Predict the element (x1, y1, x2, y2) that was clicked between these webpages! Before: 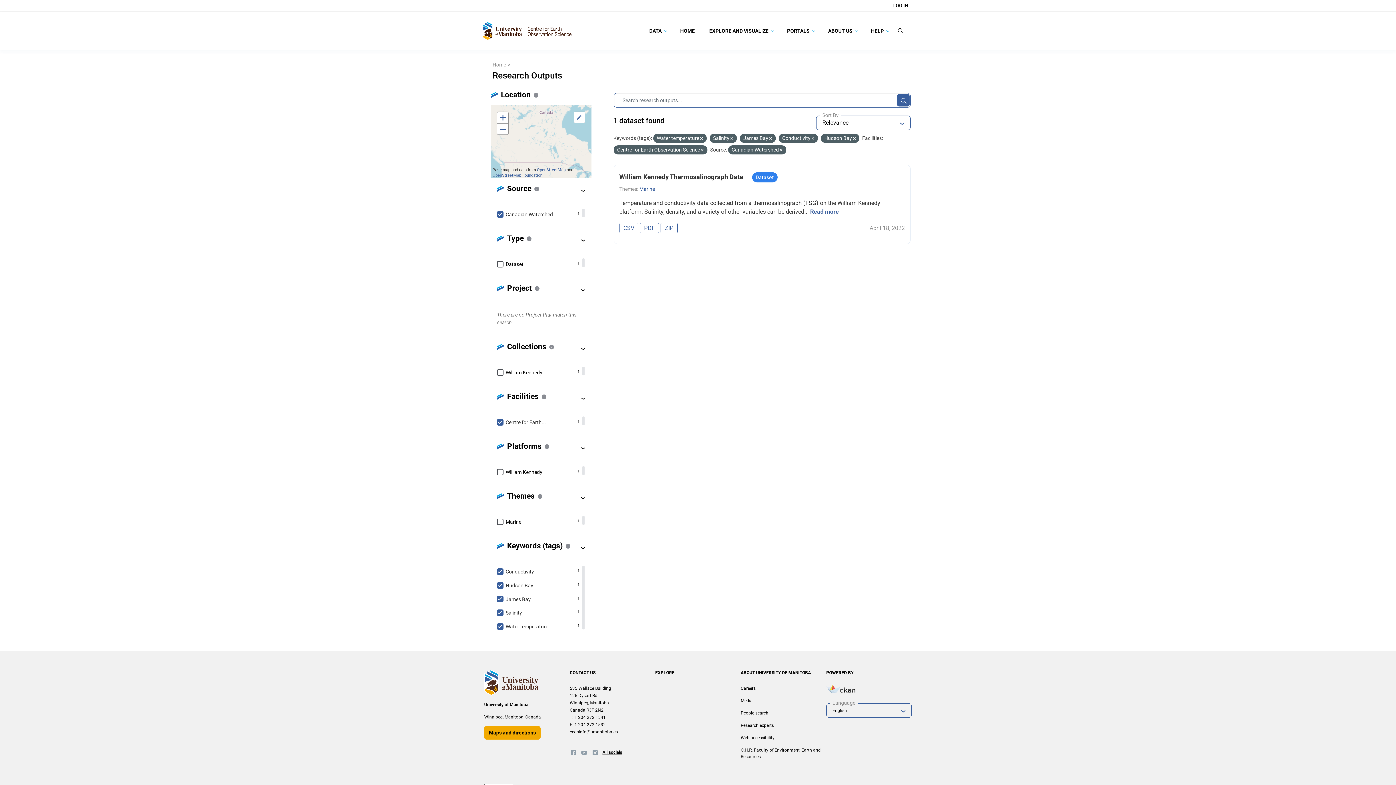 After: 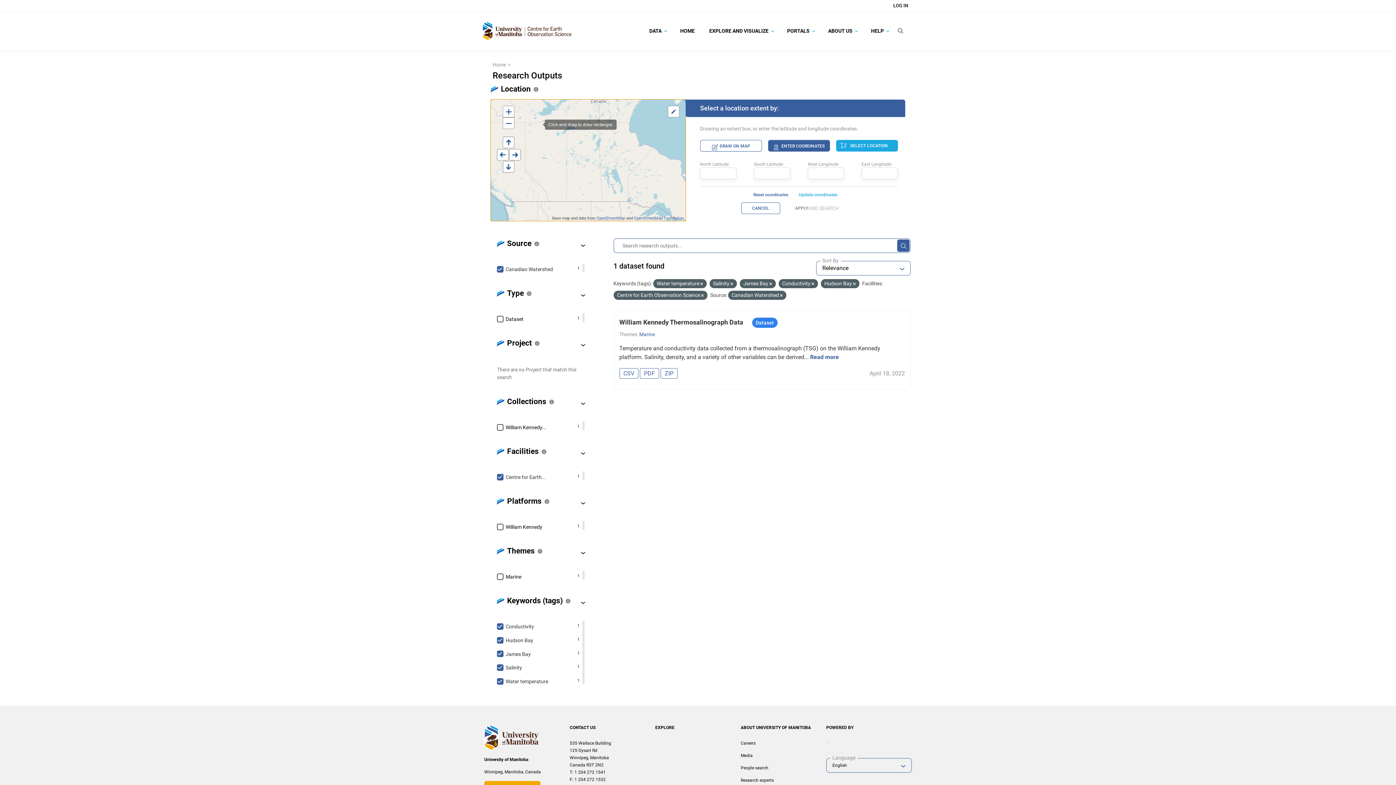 Action: bbox: (573, 111, 585, 123) label: Draw a rectangle